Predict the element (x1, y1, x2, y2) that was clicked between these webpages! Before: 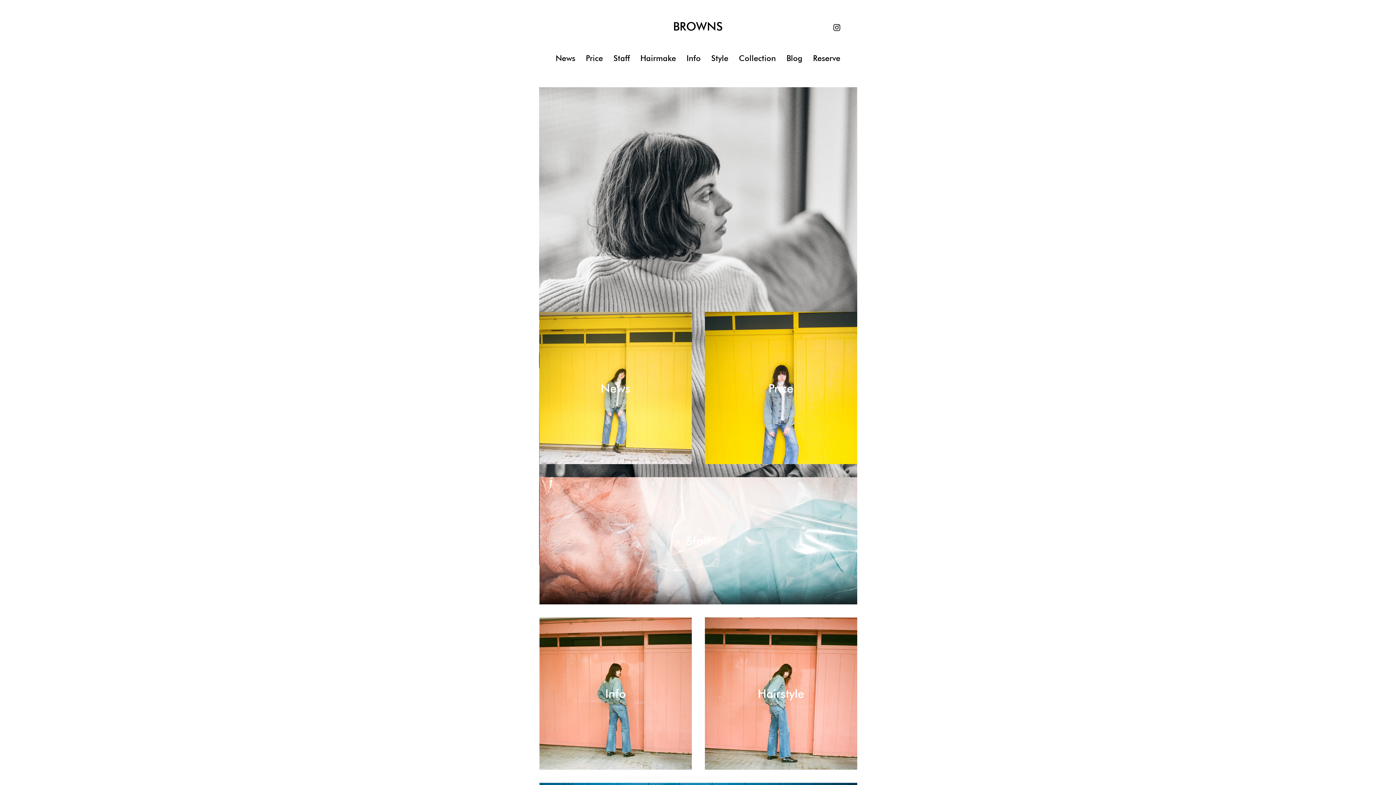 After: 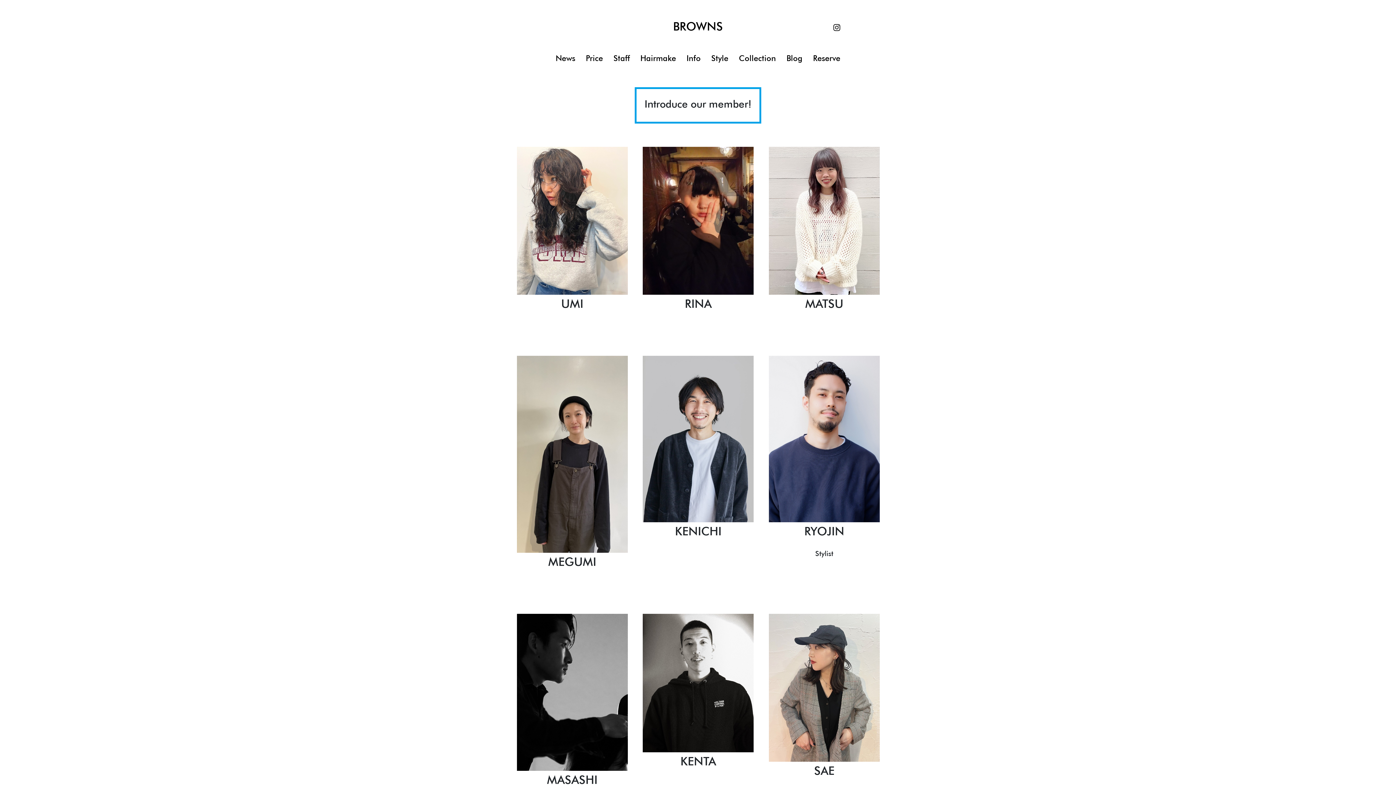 Action: label: Staff bbox: (539, 477, 857, 604)